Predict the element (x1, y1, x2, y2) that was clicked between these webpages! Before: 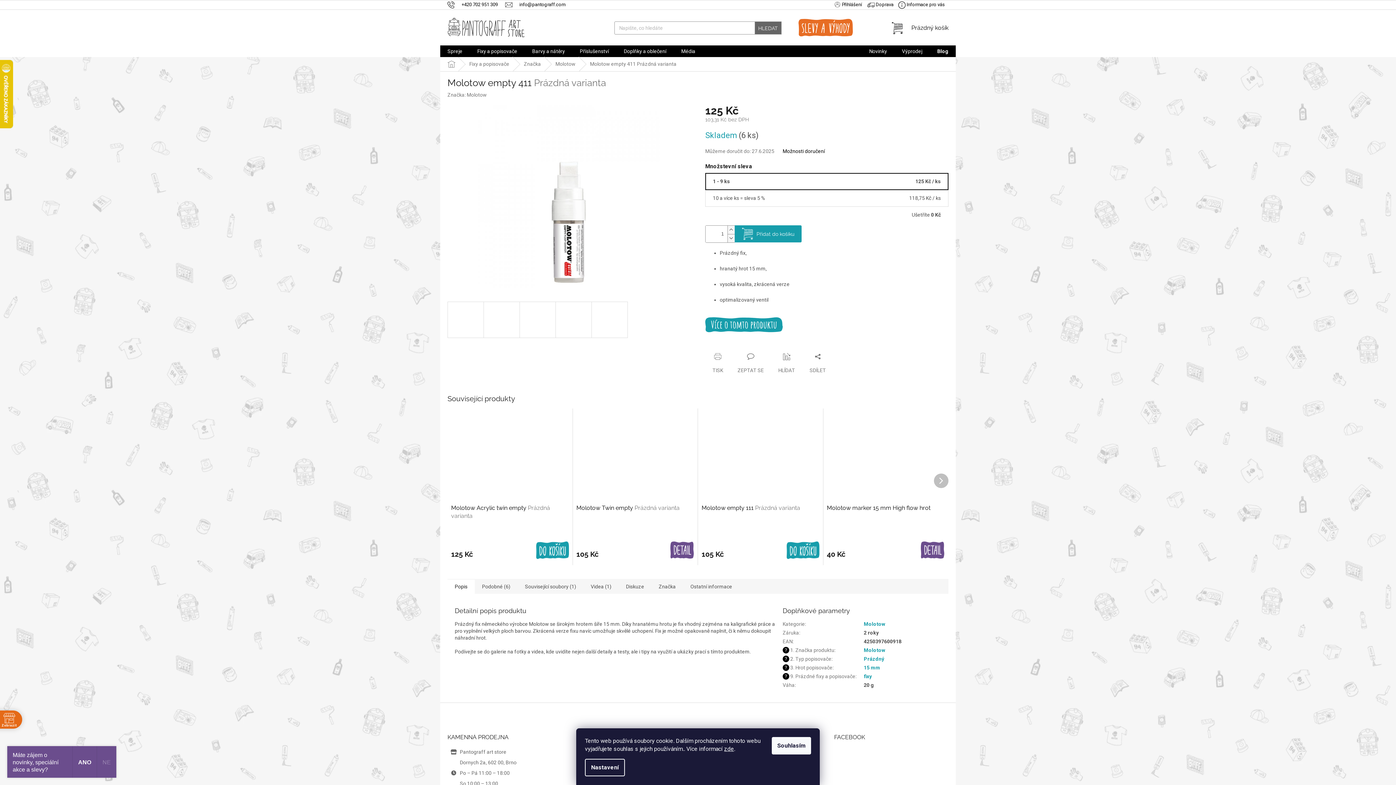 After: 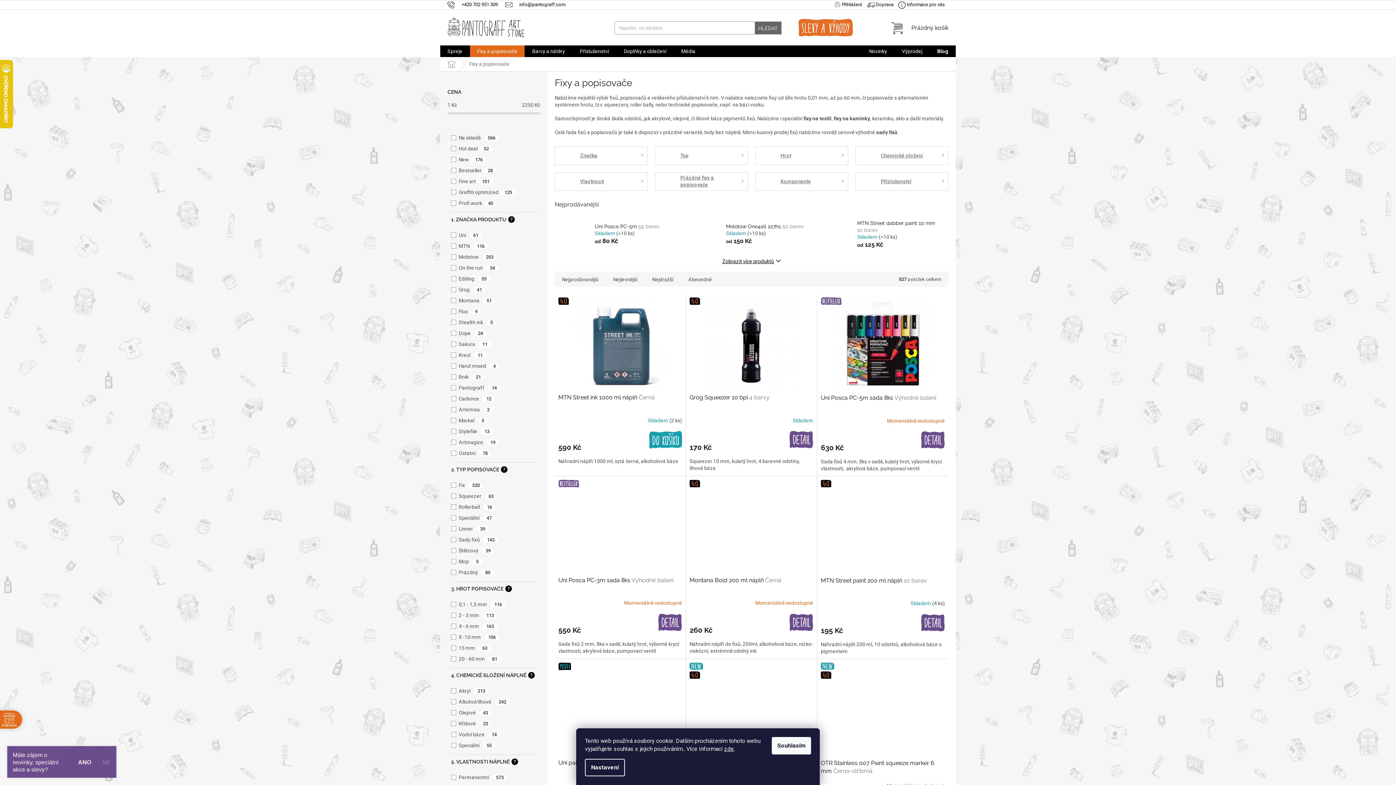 Action: label: Fixy a popisovače bbox: (470, 45, 524, 57)